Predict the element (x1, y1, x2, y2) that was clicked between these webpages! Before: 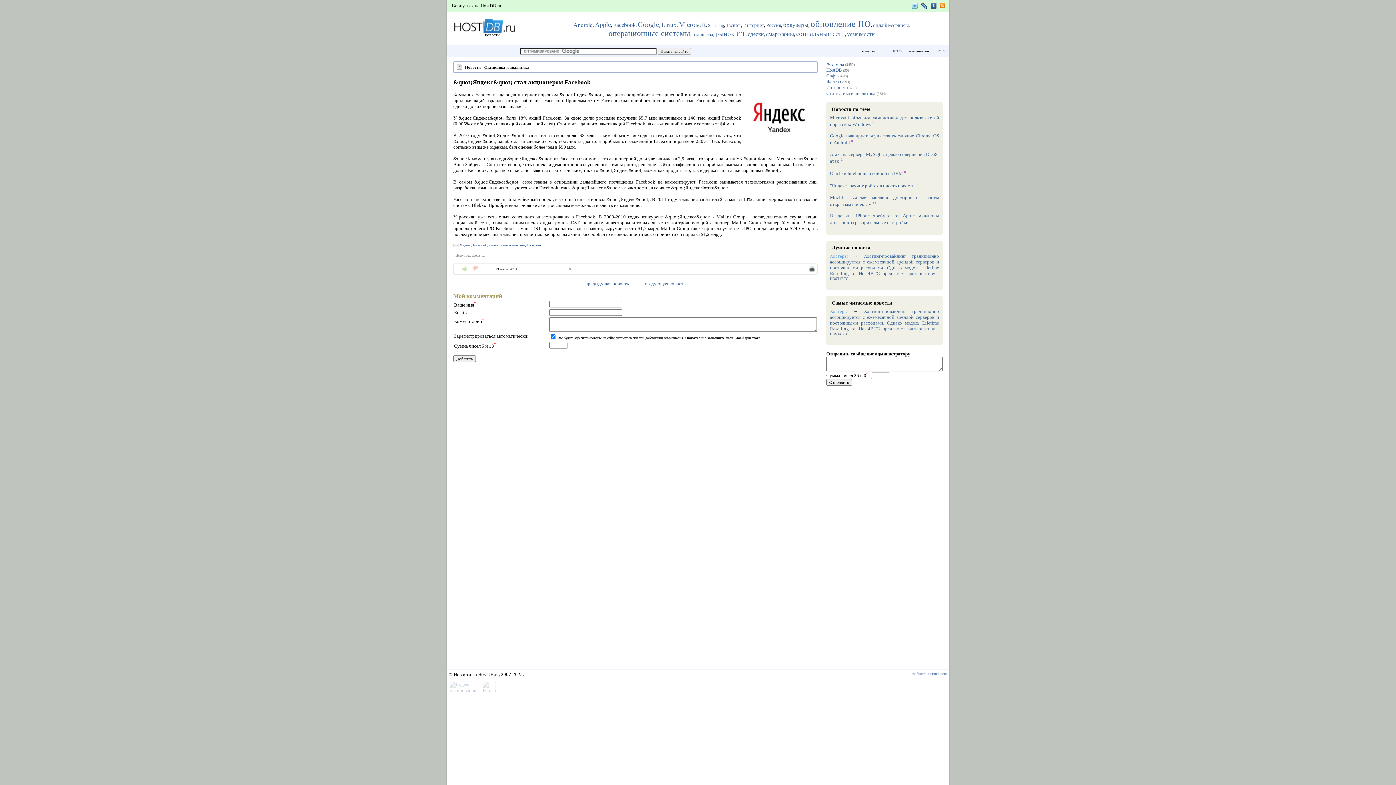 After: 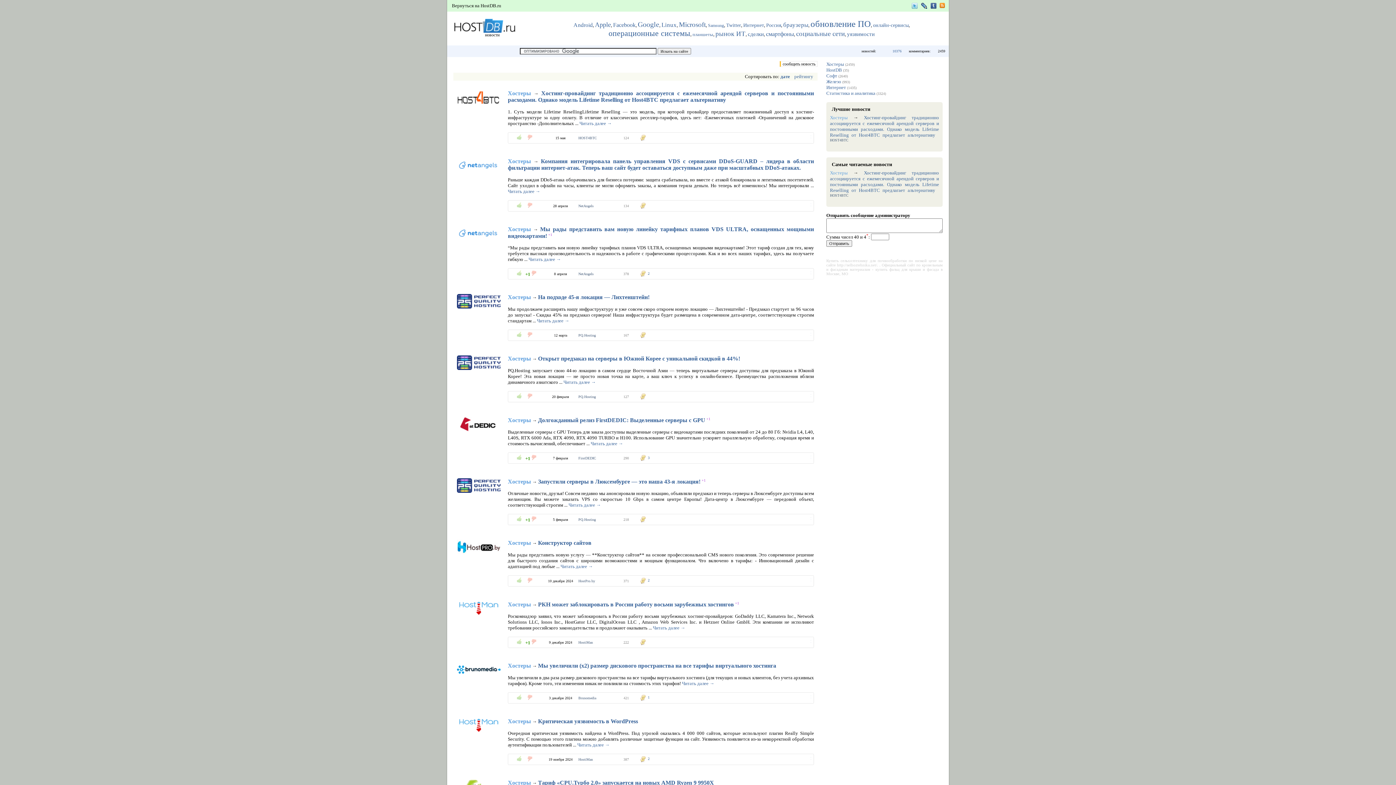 Action: label: Новости на HostDB.ru bbox: (453, 672, 498, 677)